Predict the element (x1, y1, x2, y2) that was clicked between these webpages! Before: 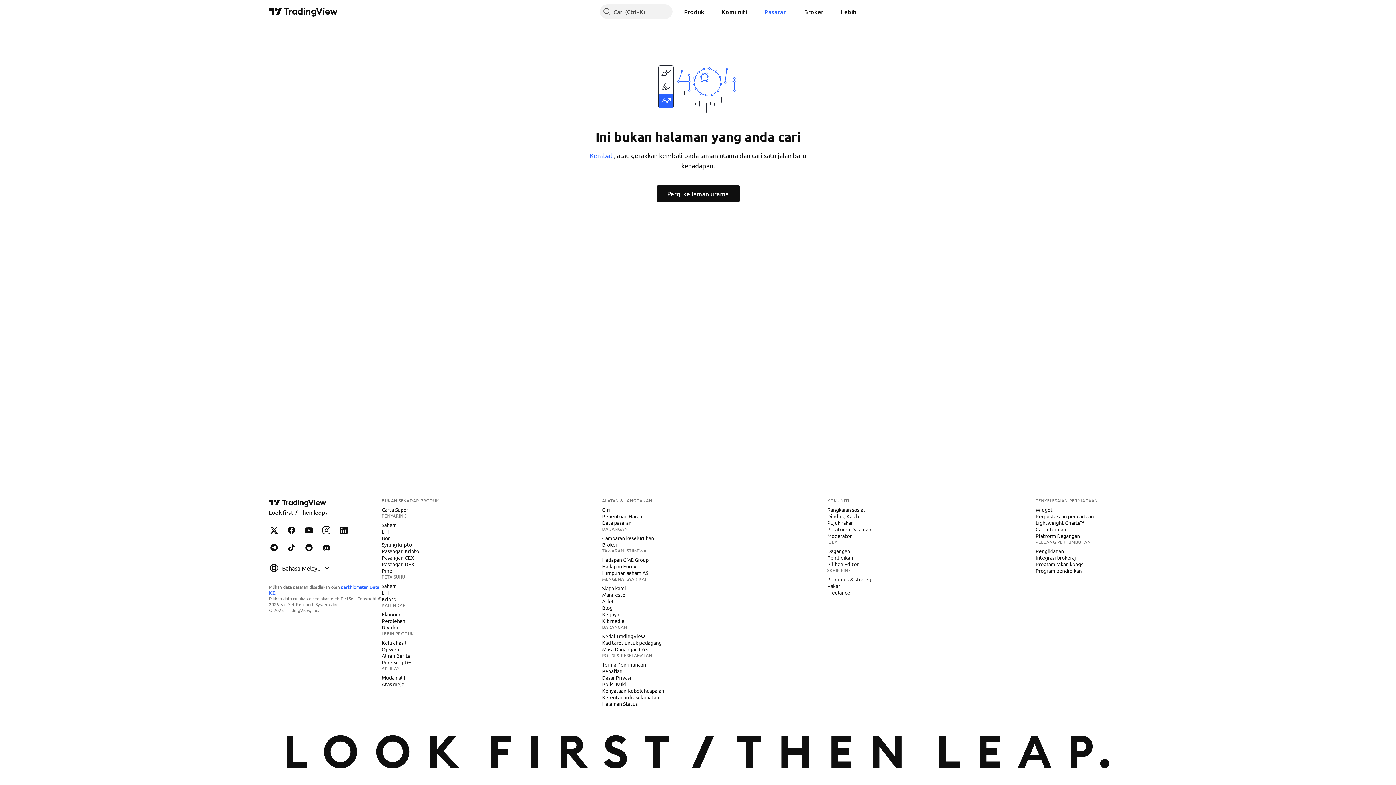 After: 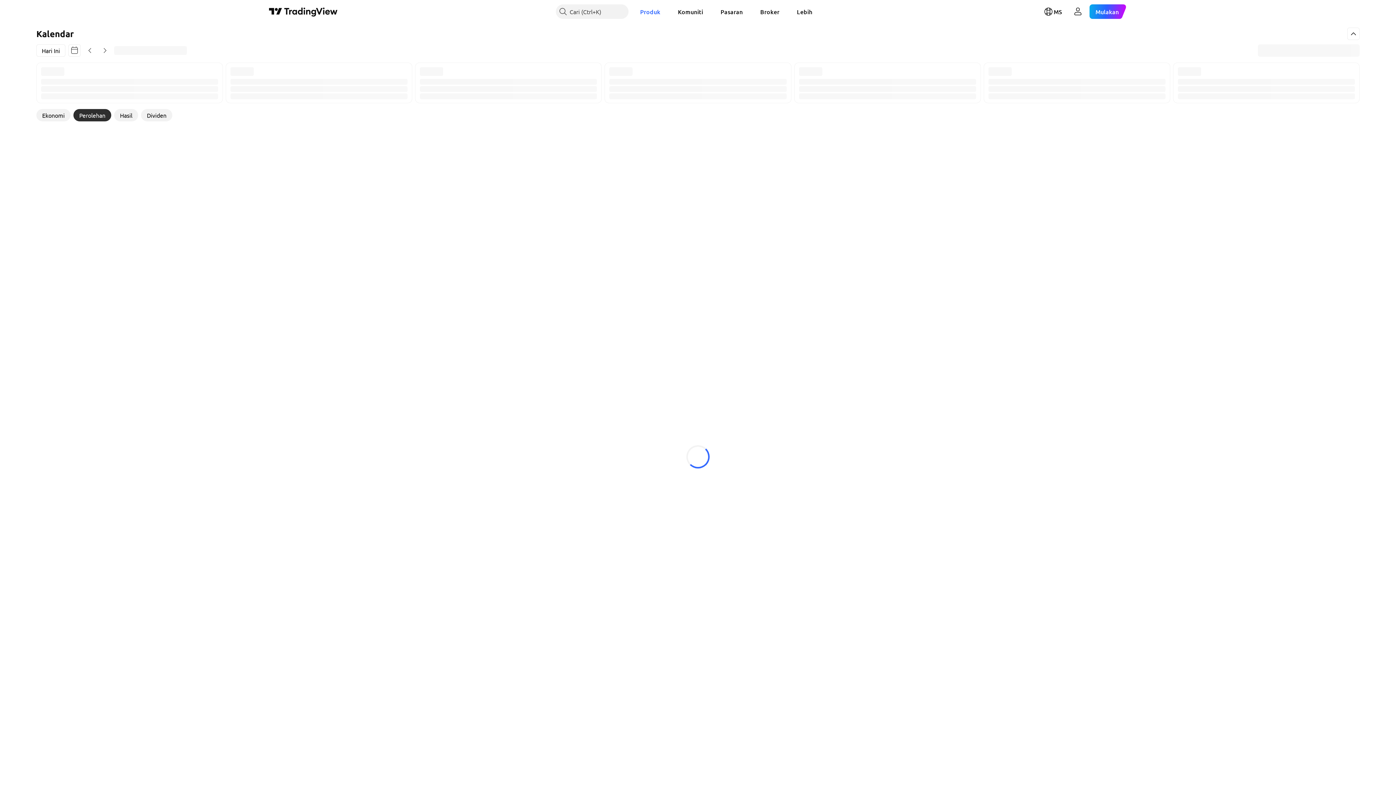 Action: bbox: (378, 617, 408, 624) label: Perolehan